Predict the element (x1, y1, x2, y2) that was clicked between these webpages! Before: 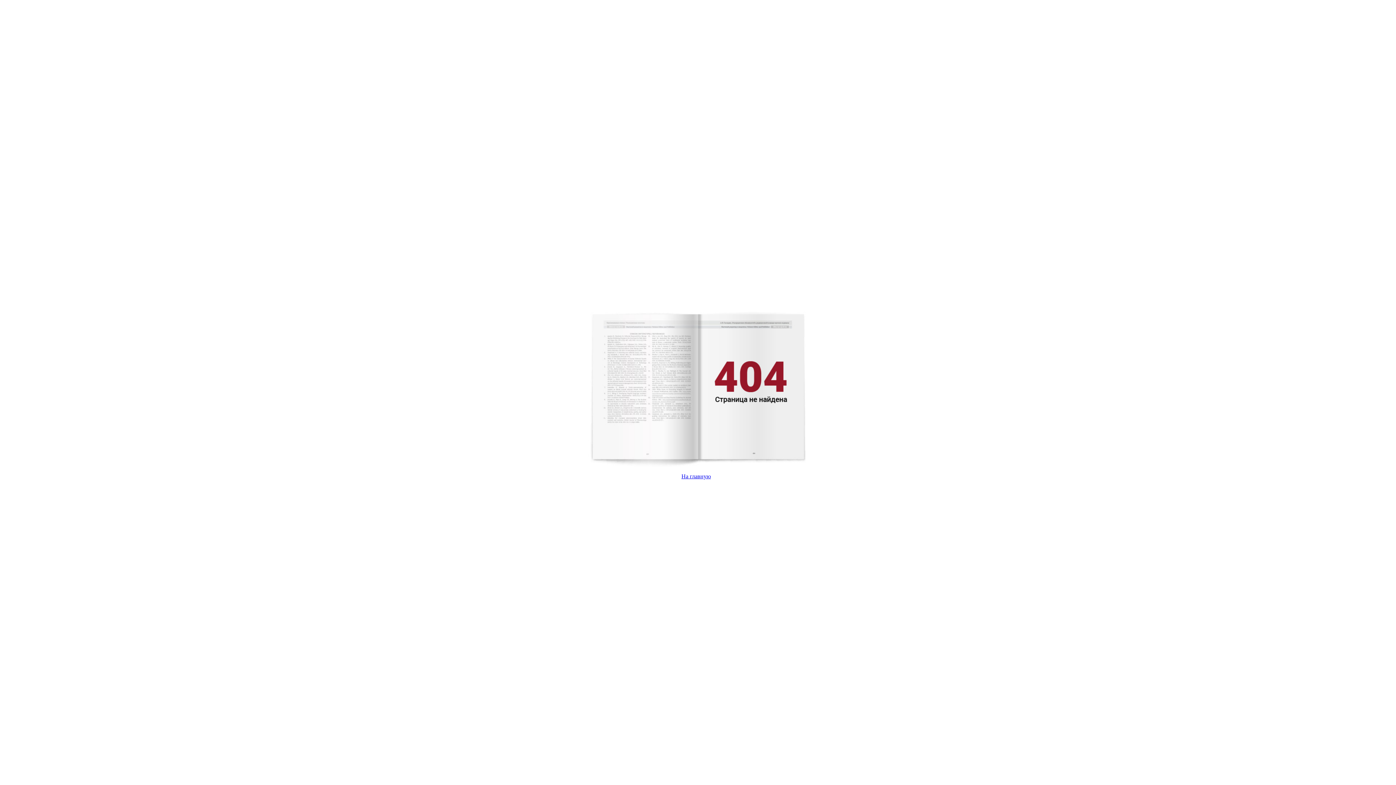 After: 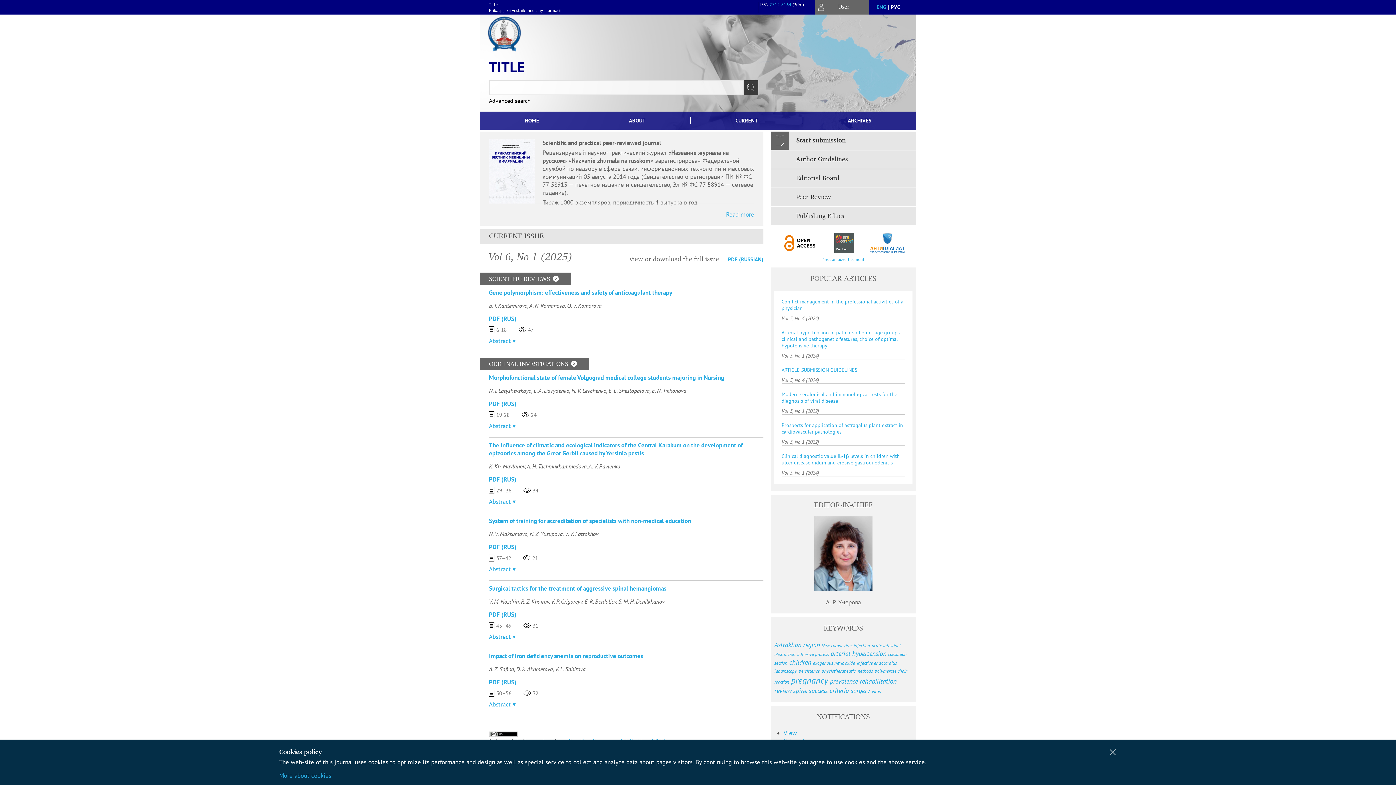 Action: bbox: (681, 473, 711, 479) label: На главную